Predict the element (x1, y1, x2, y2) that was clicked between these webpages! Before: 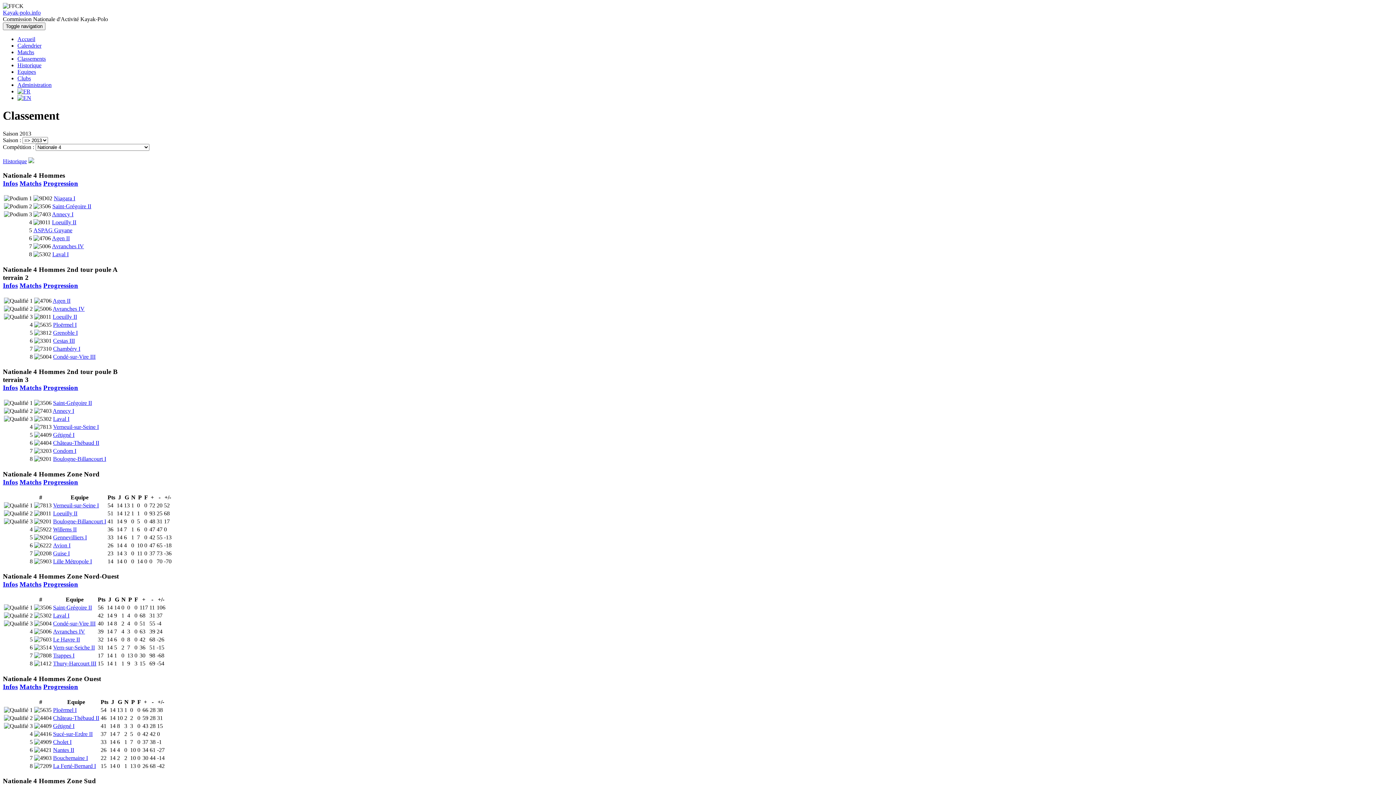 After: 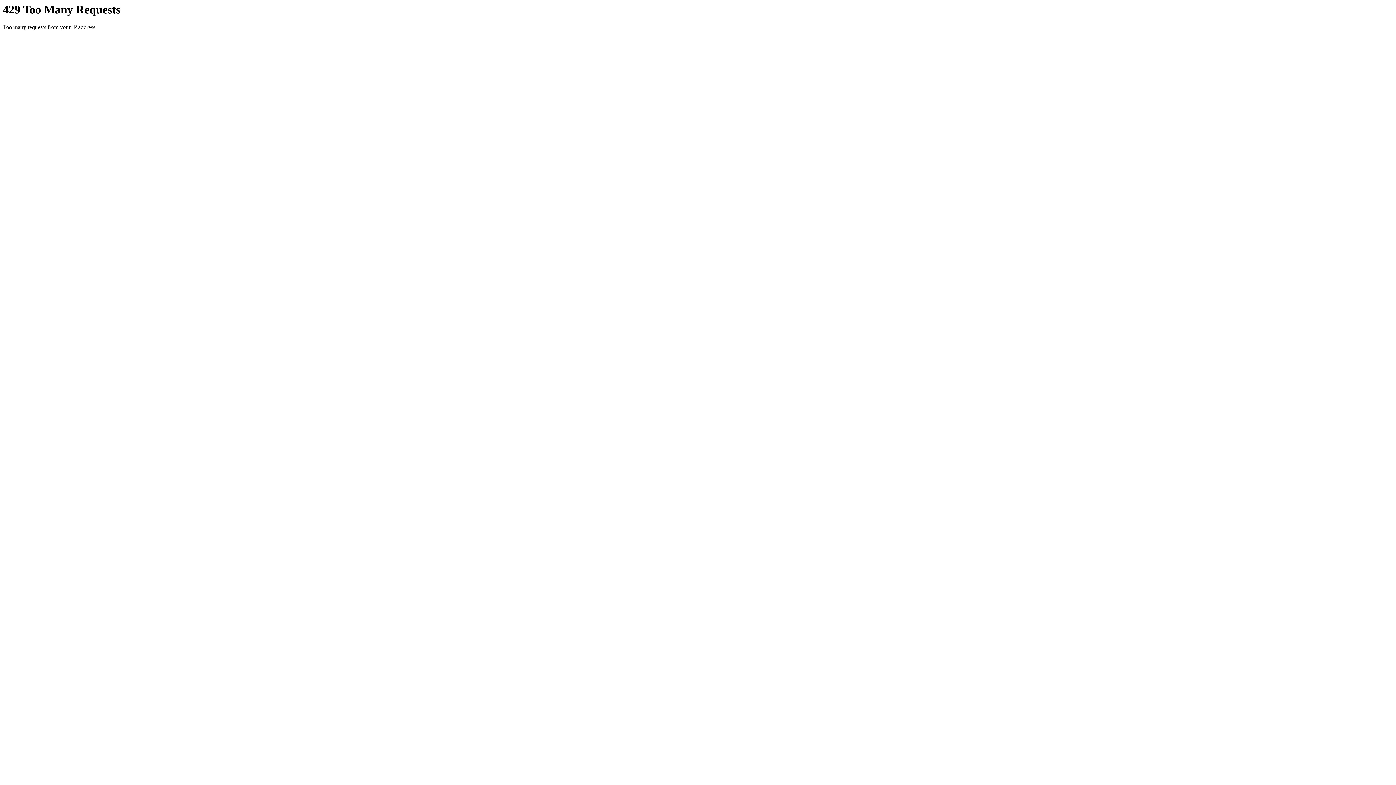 Action: bbox: (53, 456, 106, 462) label: Boulogne-Billancourt I